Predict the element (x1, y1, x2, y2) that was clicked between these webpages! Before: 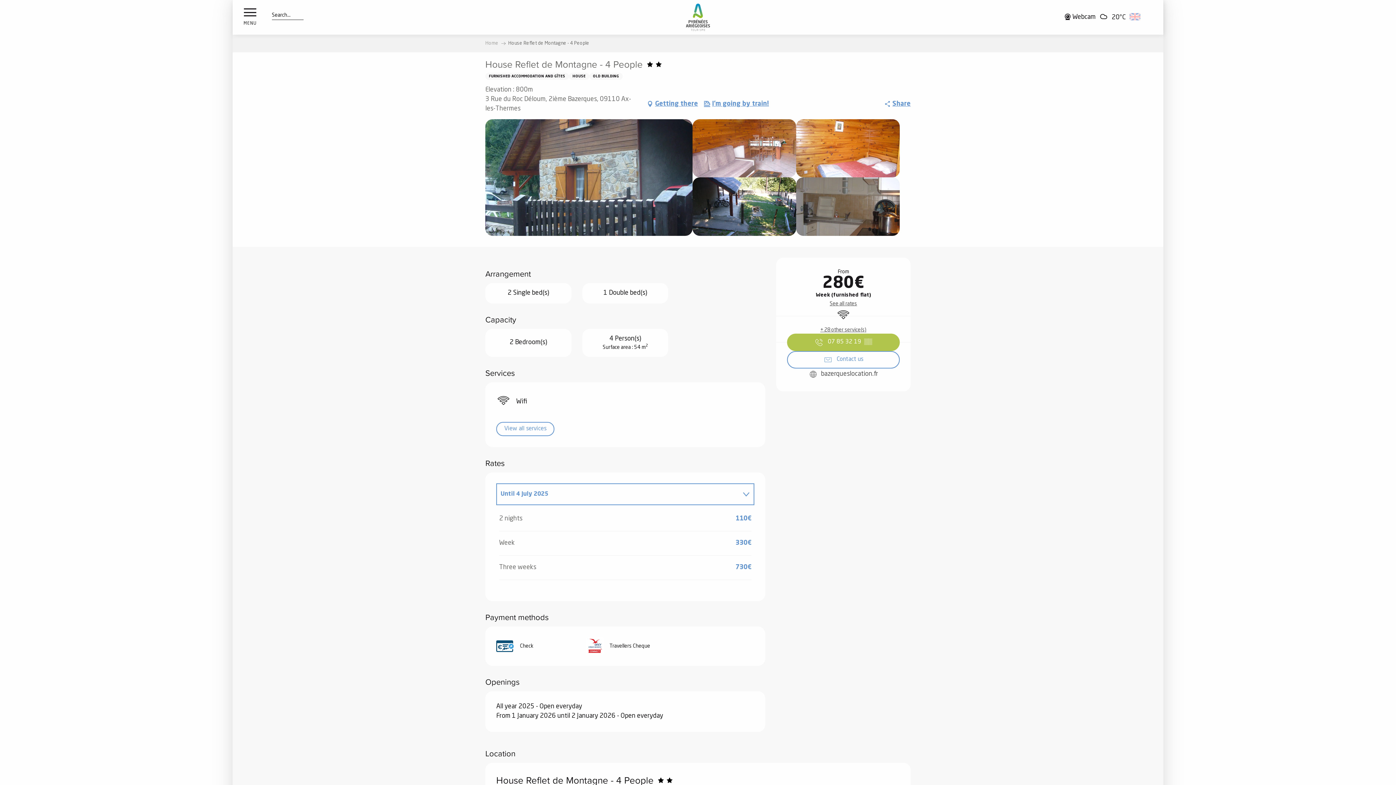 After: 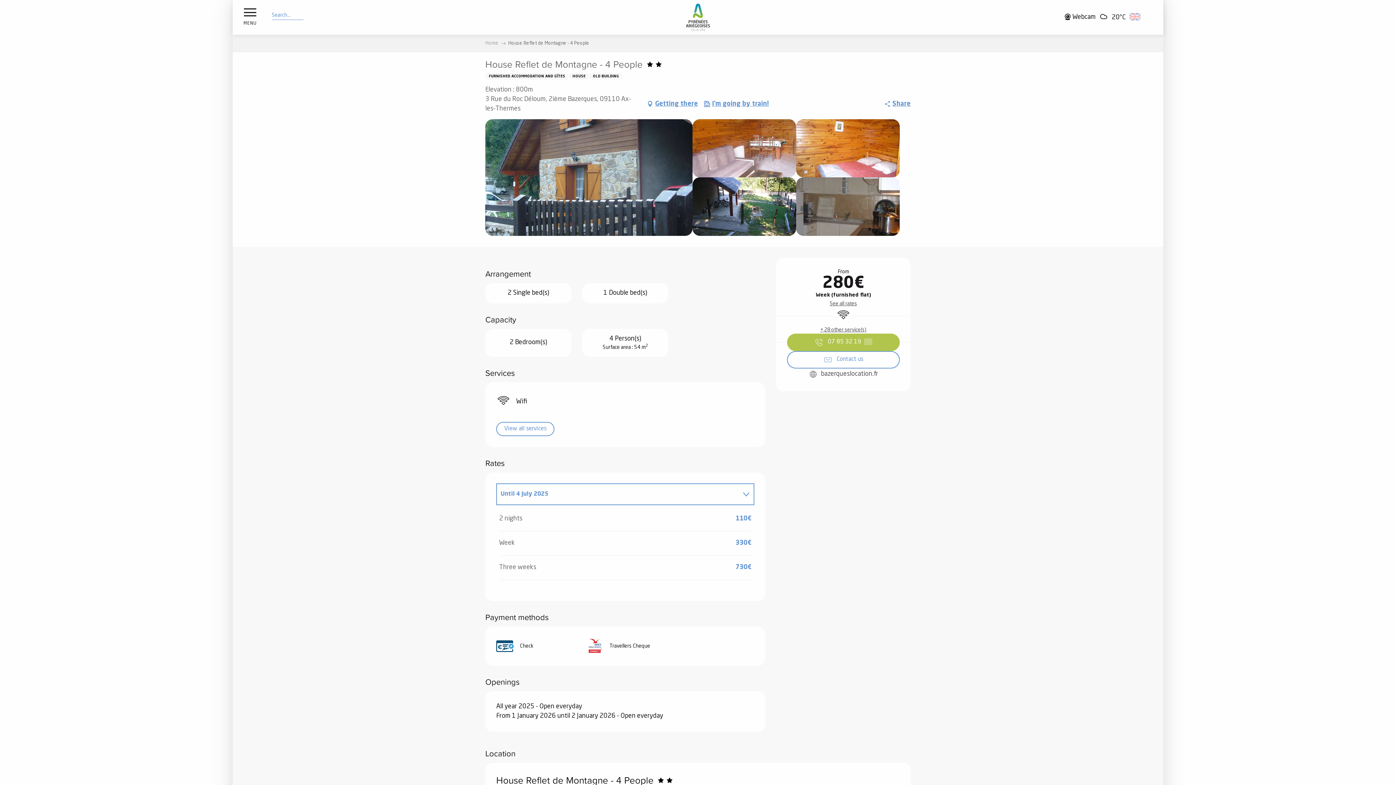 Action: bbox: (269, 9, 293, 21) label: Search